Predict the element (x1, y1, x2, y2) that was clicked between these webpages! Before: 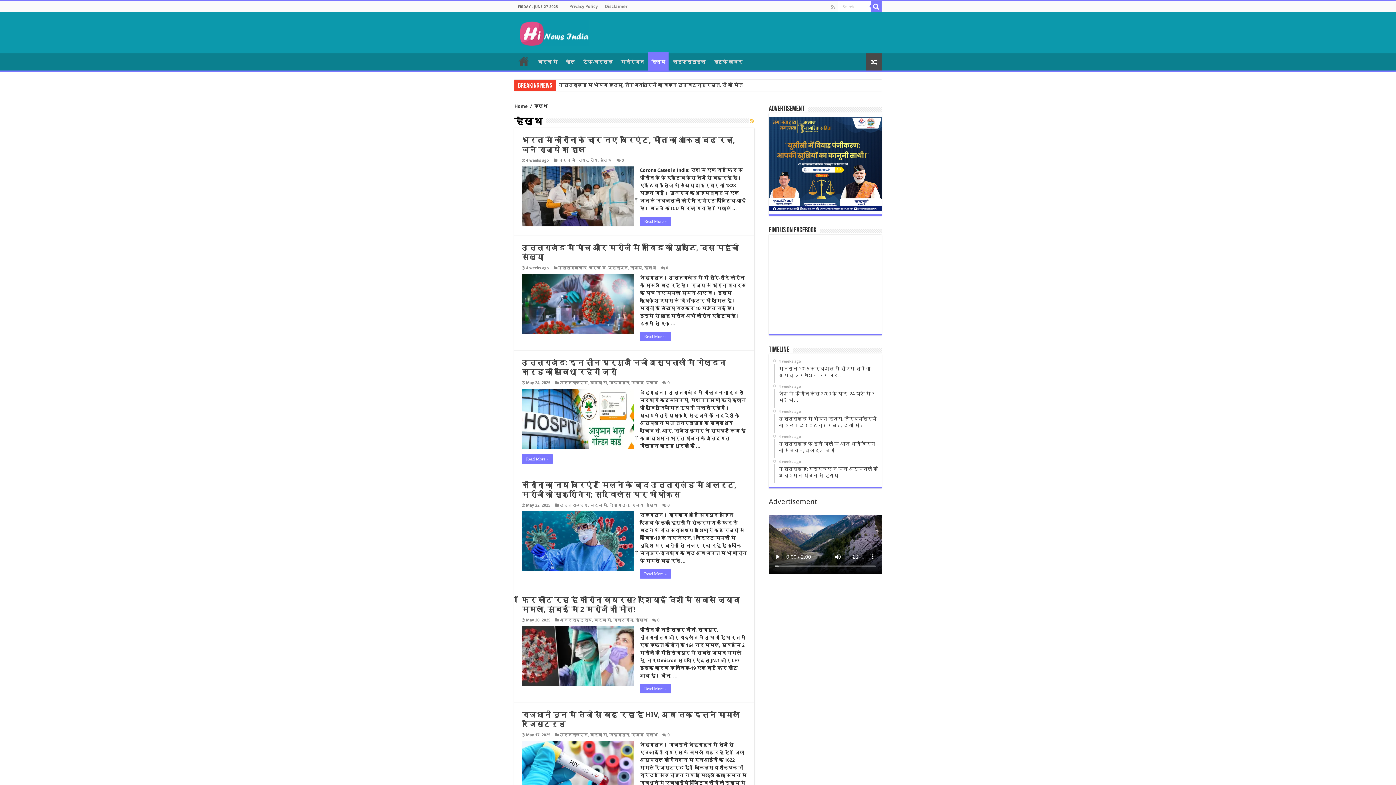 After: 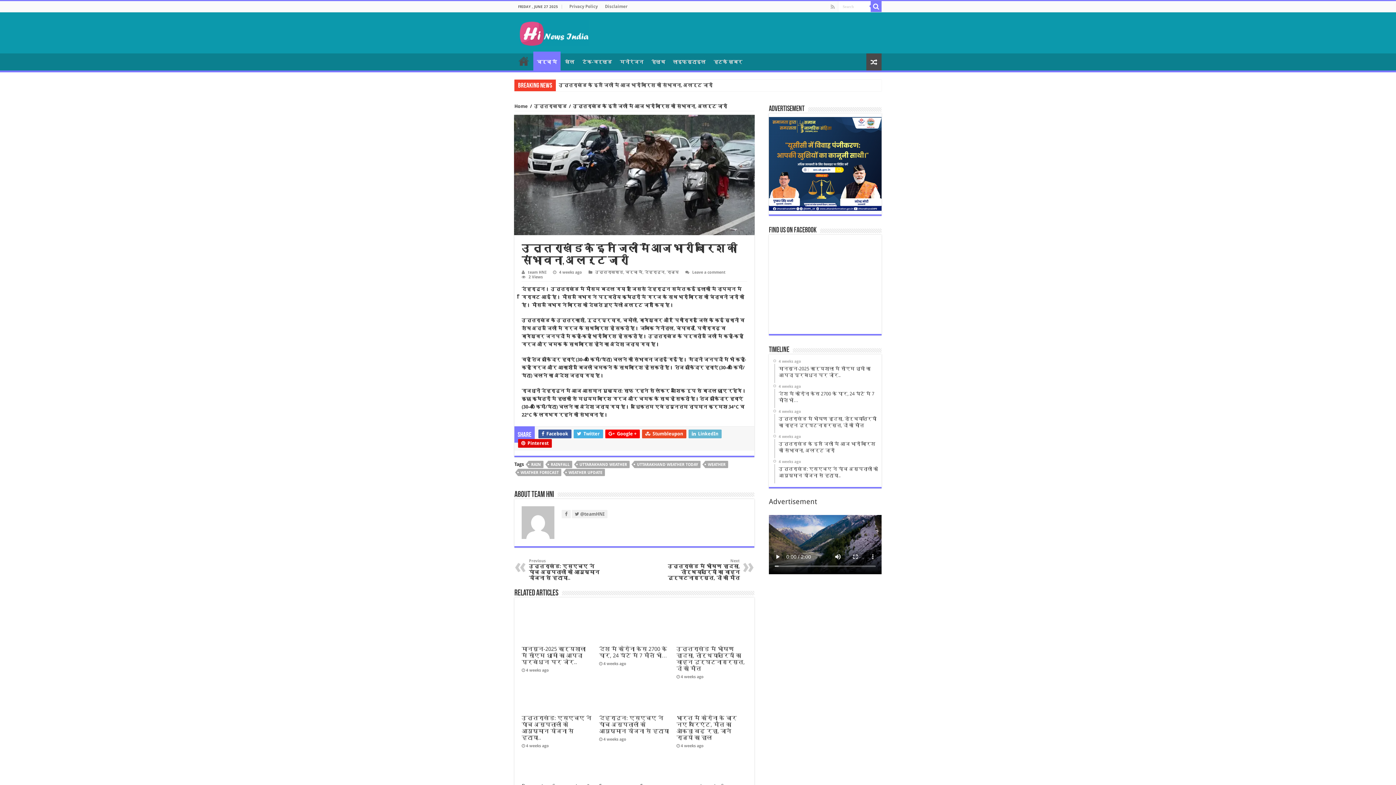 Action: bbox: (774, 433, 878, 458) label: 4 weeks ago
उत्तराखंड के इन जिलों में आज भारी बारिश की संभावना, अलर्ट जारी